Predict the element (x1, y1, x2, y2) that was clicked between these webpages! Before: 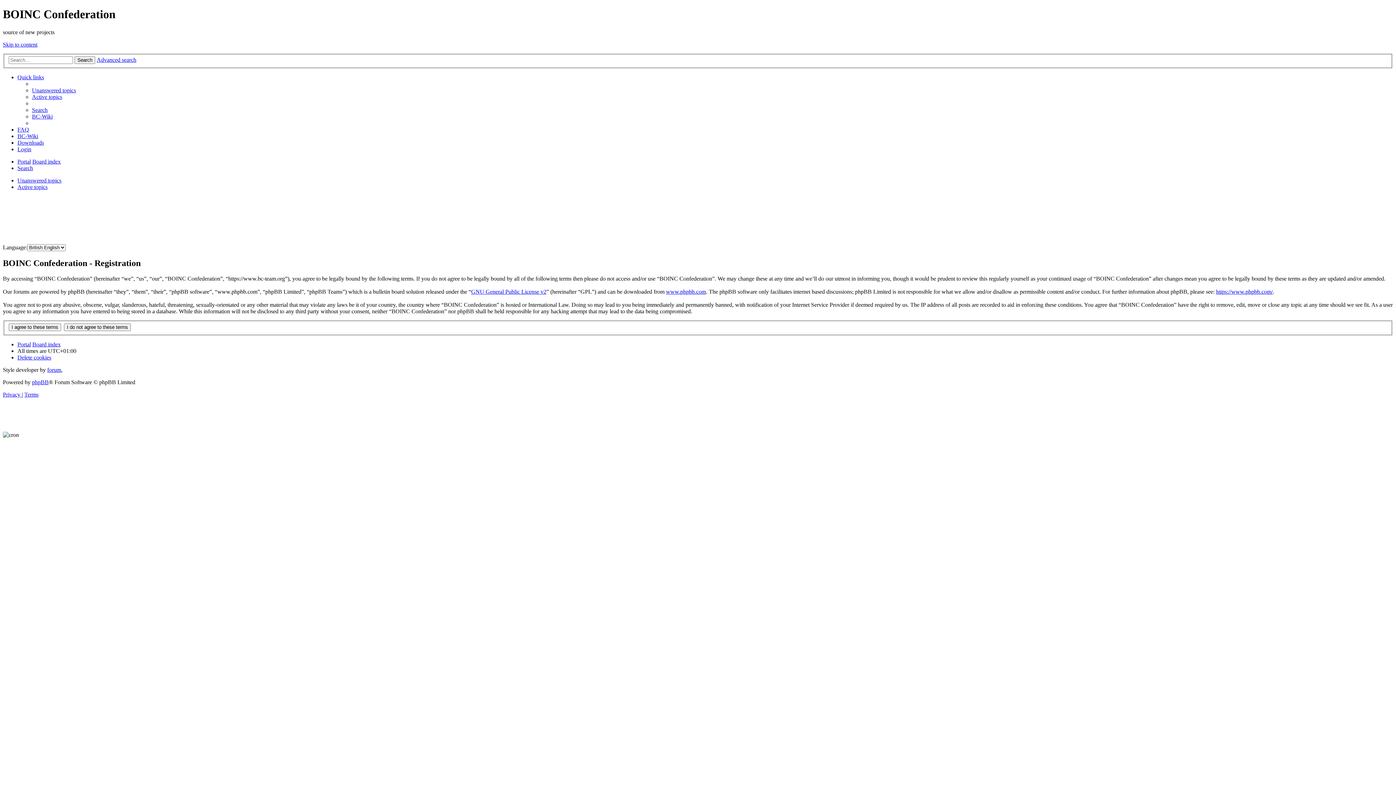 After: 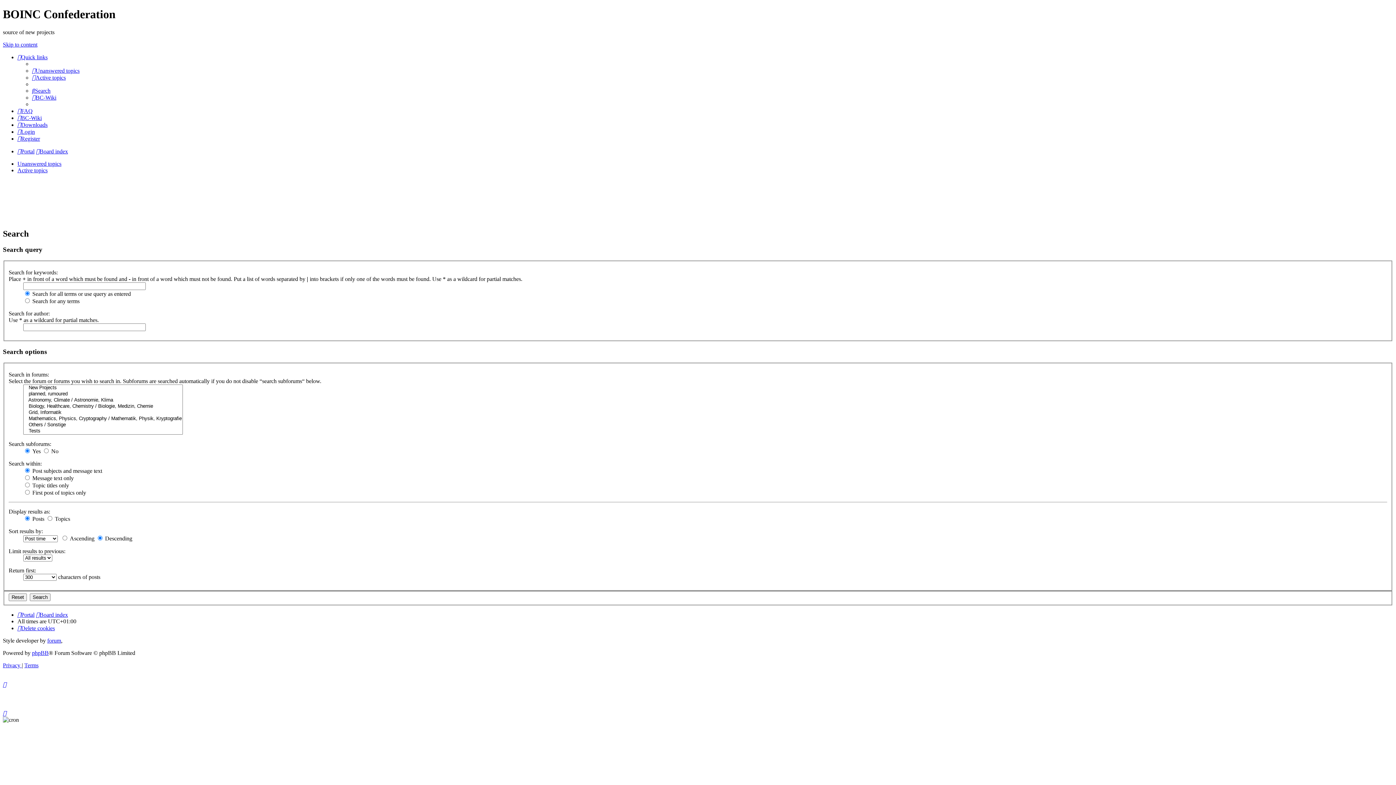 Action: bbox: (32, 107, 47, 113) label: Search